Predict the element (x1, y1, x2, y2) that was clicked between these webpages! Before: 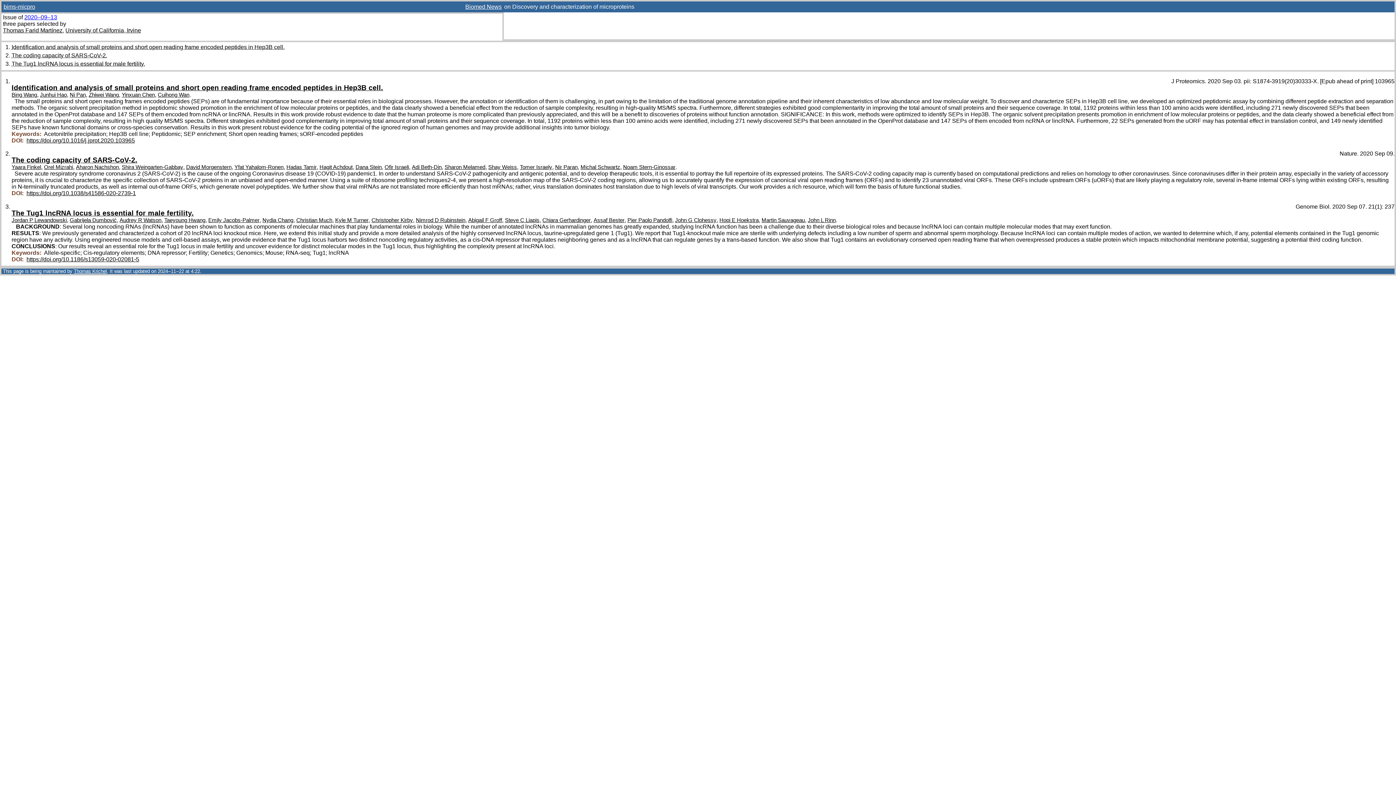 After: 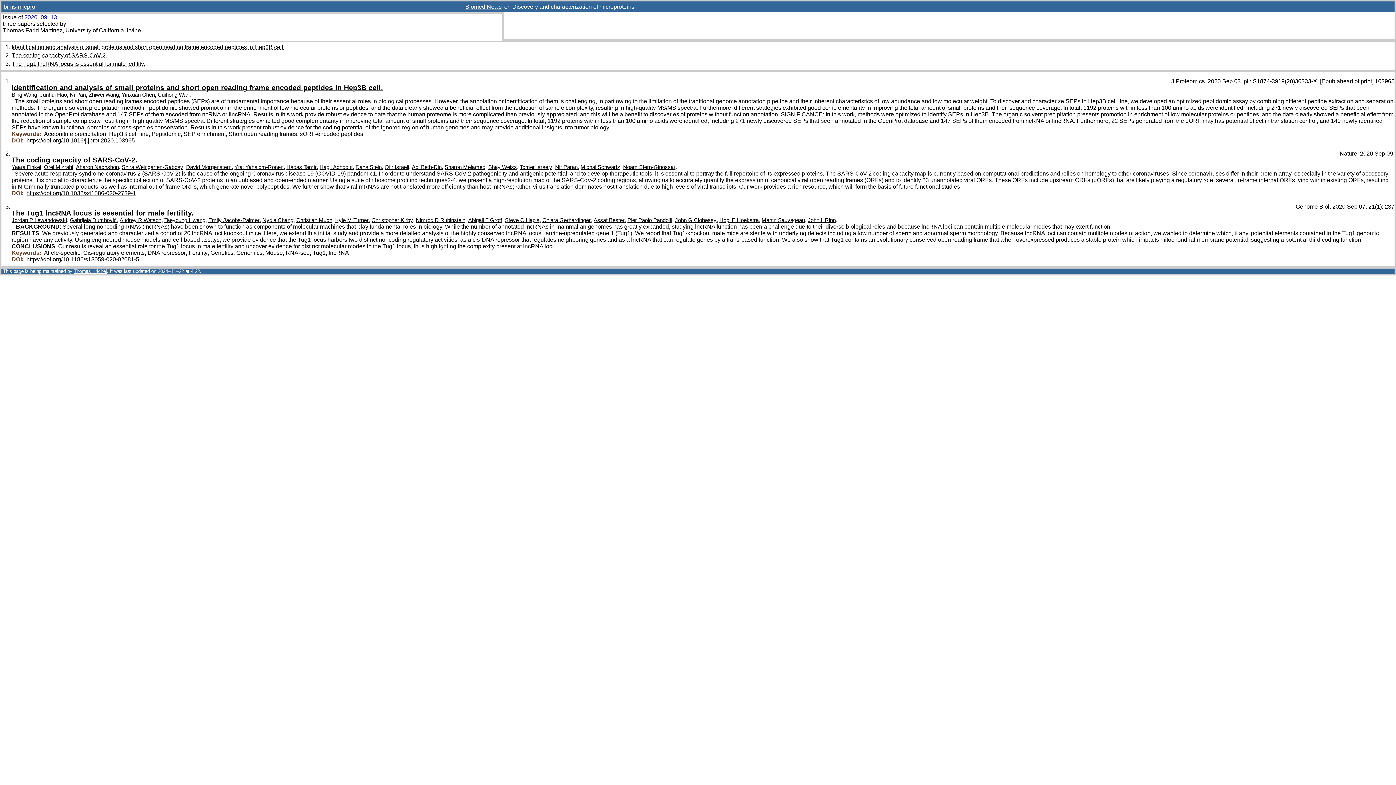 Action: label: Christopher Kirby bbox: (371, 217, 413, 223)